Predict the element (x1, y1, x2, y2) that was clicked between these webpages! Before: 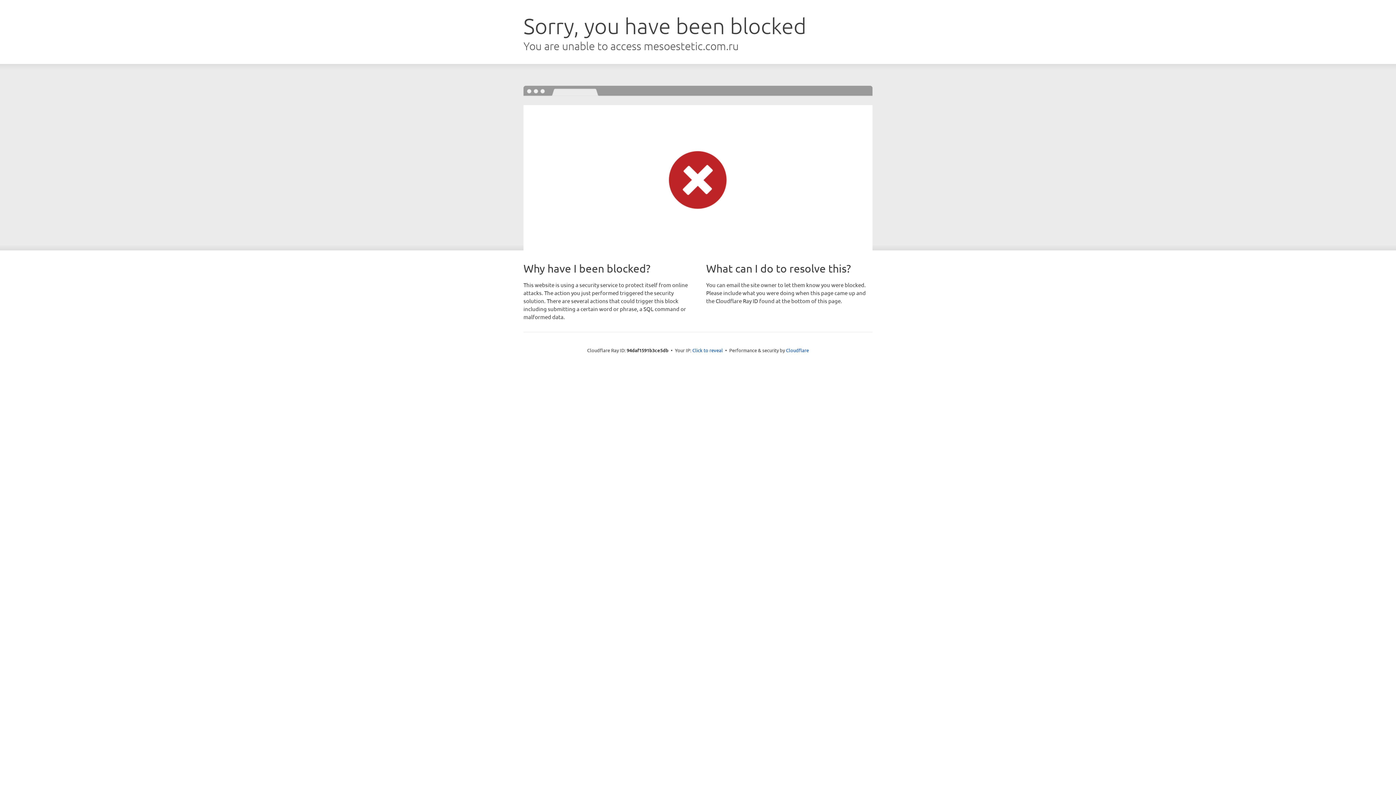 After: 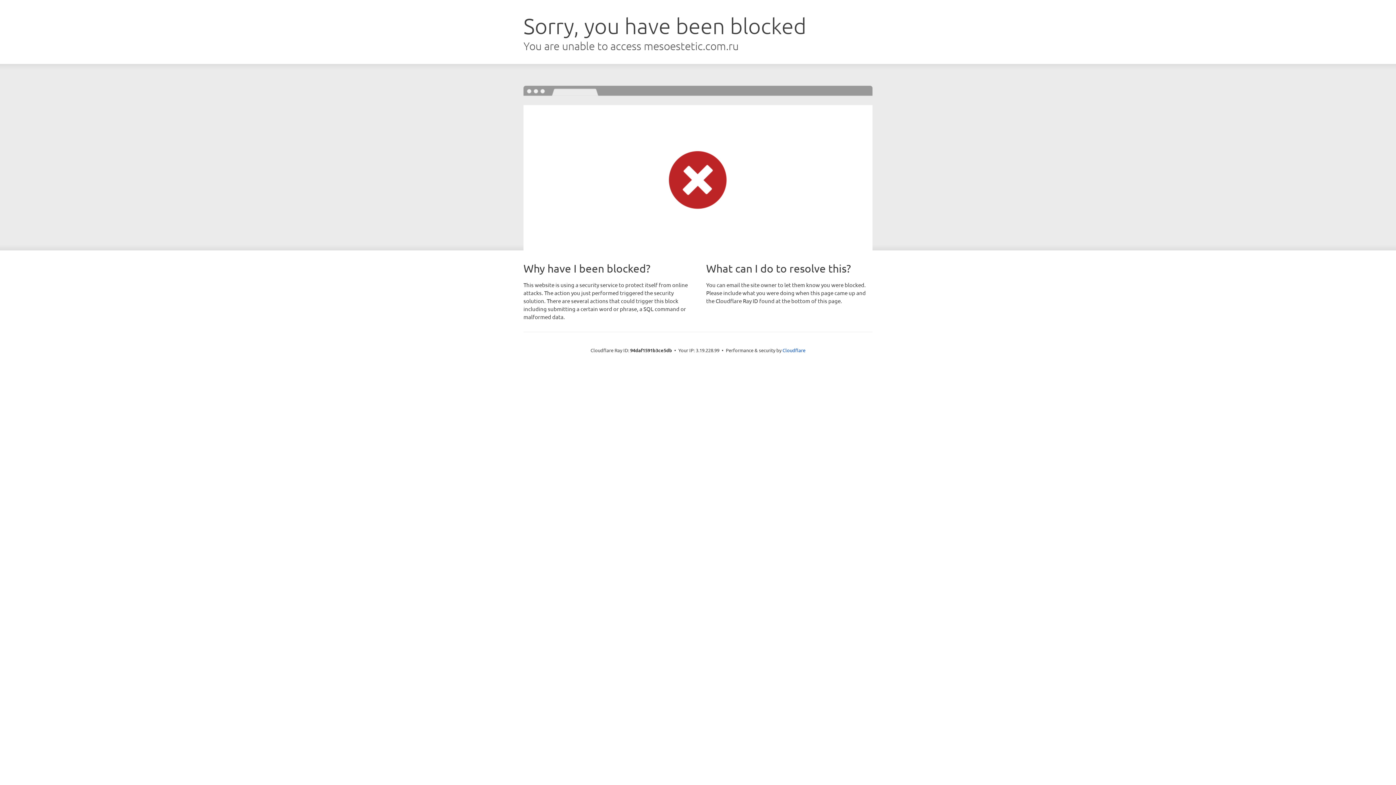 Action: label: Click to reveal bbox: (692, 346, 723, 353)